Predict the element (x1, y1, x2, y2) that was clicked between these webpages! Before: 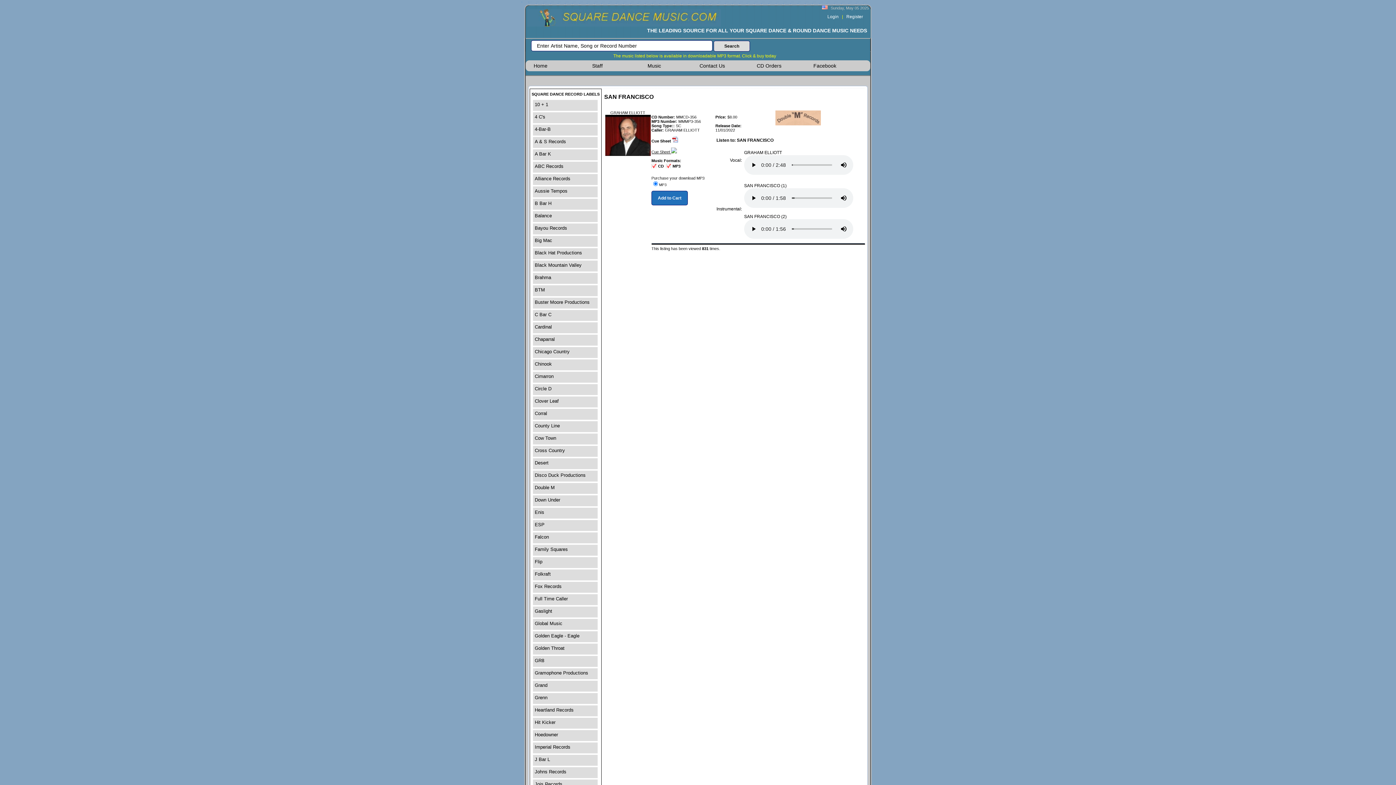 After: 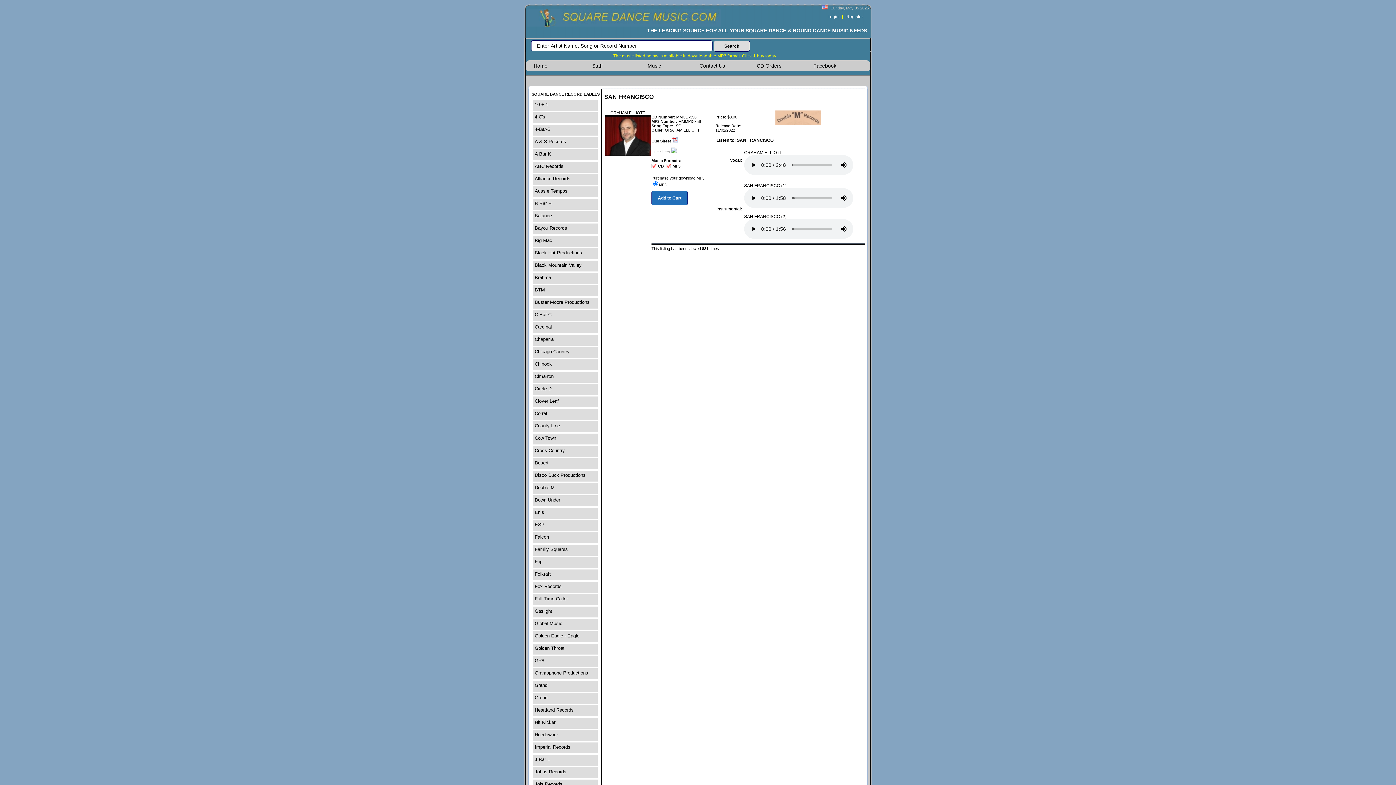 Action: label: Cue Sheet  bbox: (651, 149, 677, 154)